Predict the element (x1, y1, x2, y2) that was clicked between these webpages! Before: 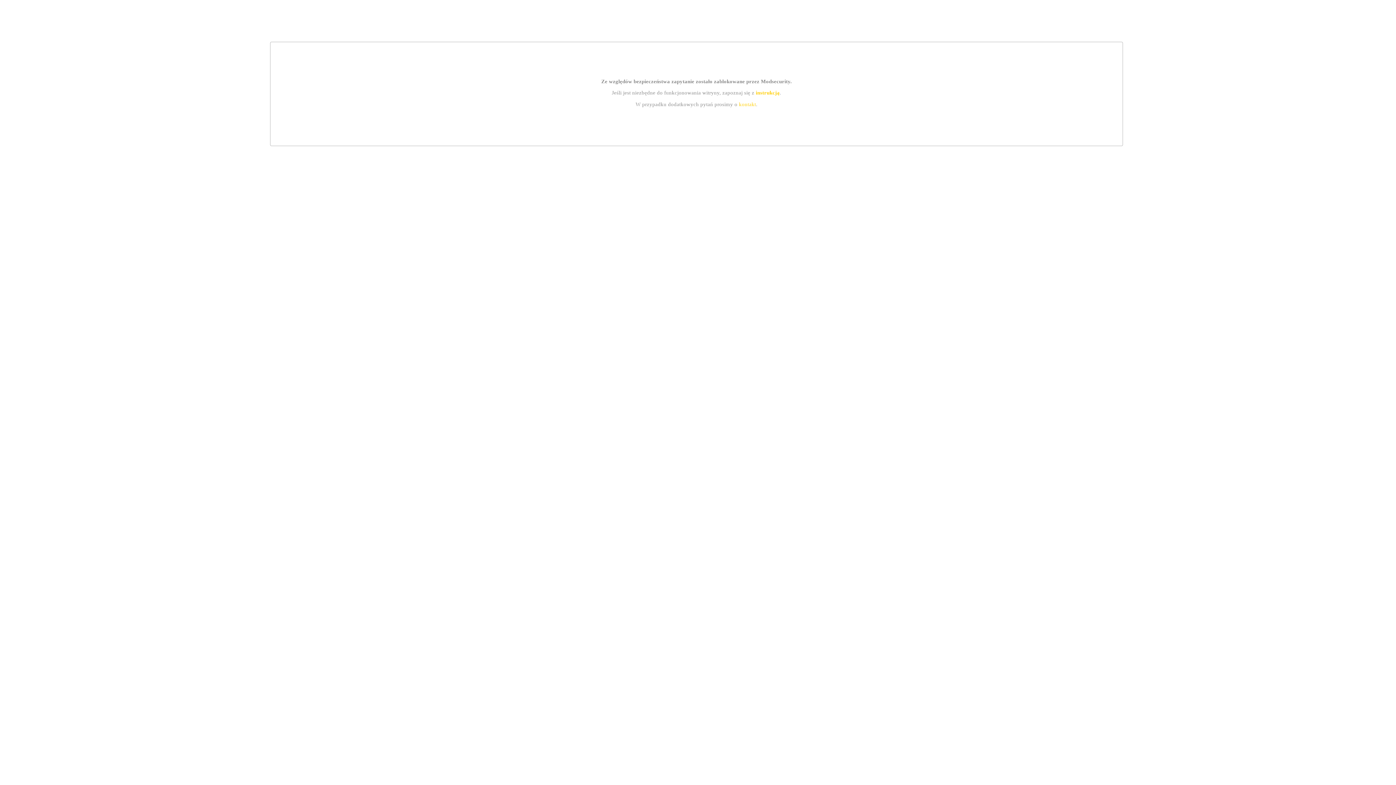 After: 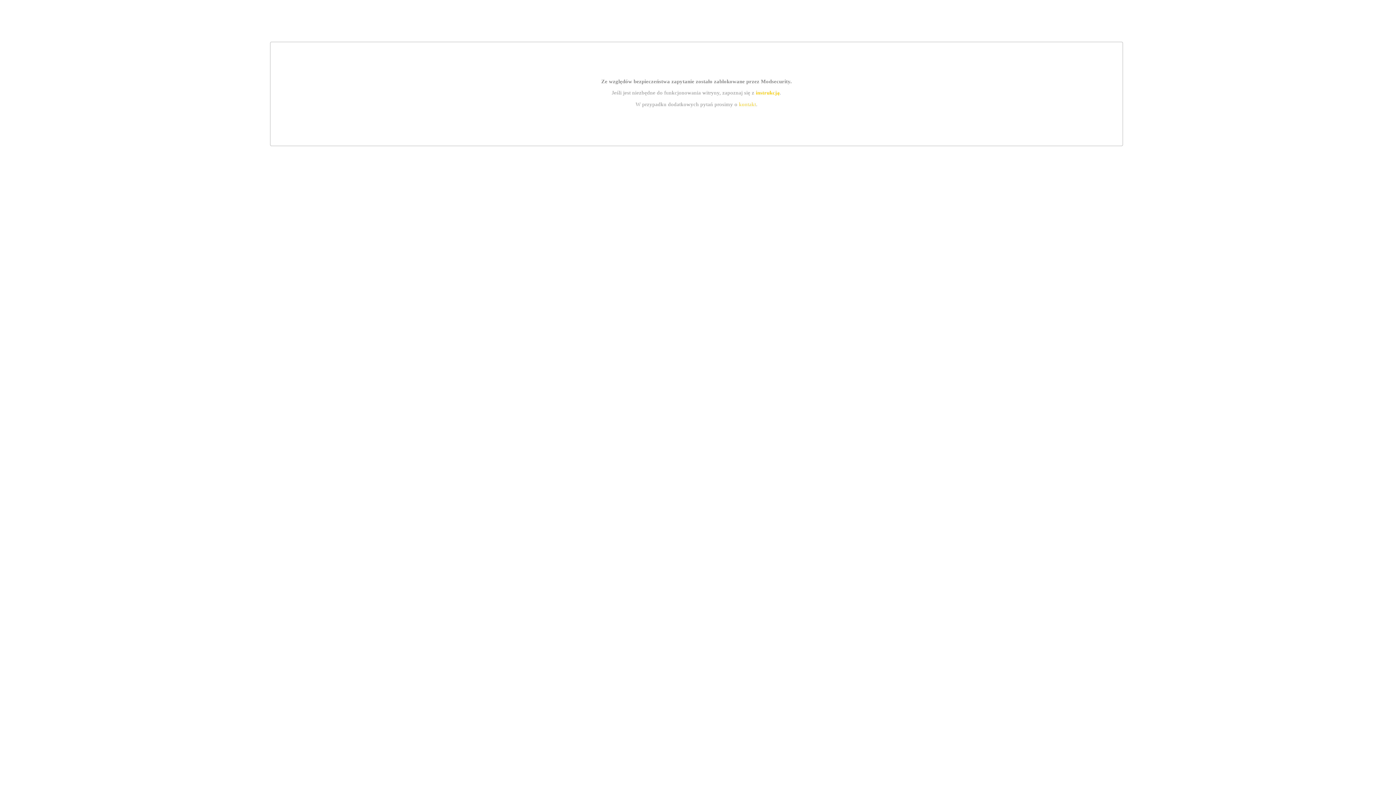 Action: bbox: (755, 89, 779, 95) label: instrukcją